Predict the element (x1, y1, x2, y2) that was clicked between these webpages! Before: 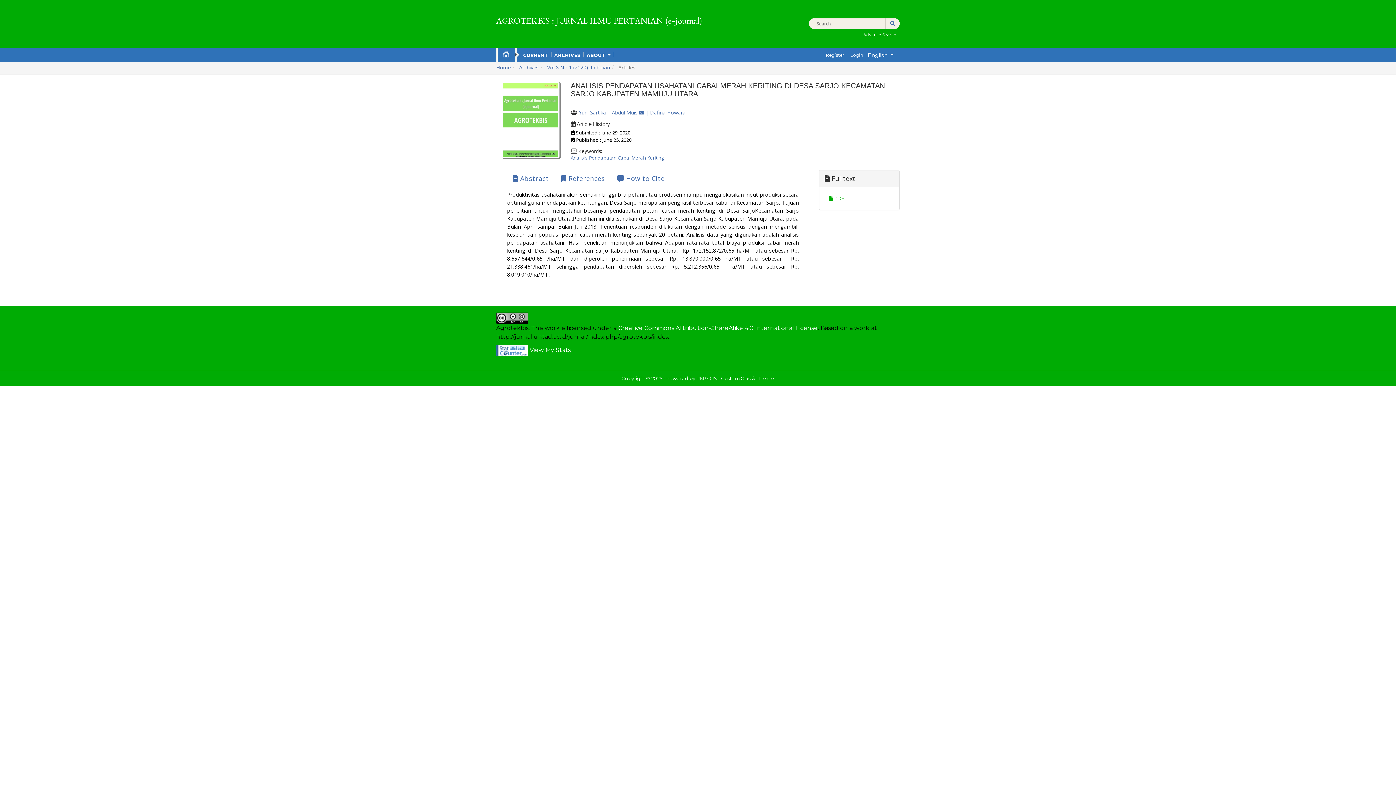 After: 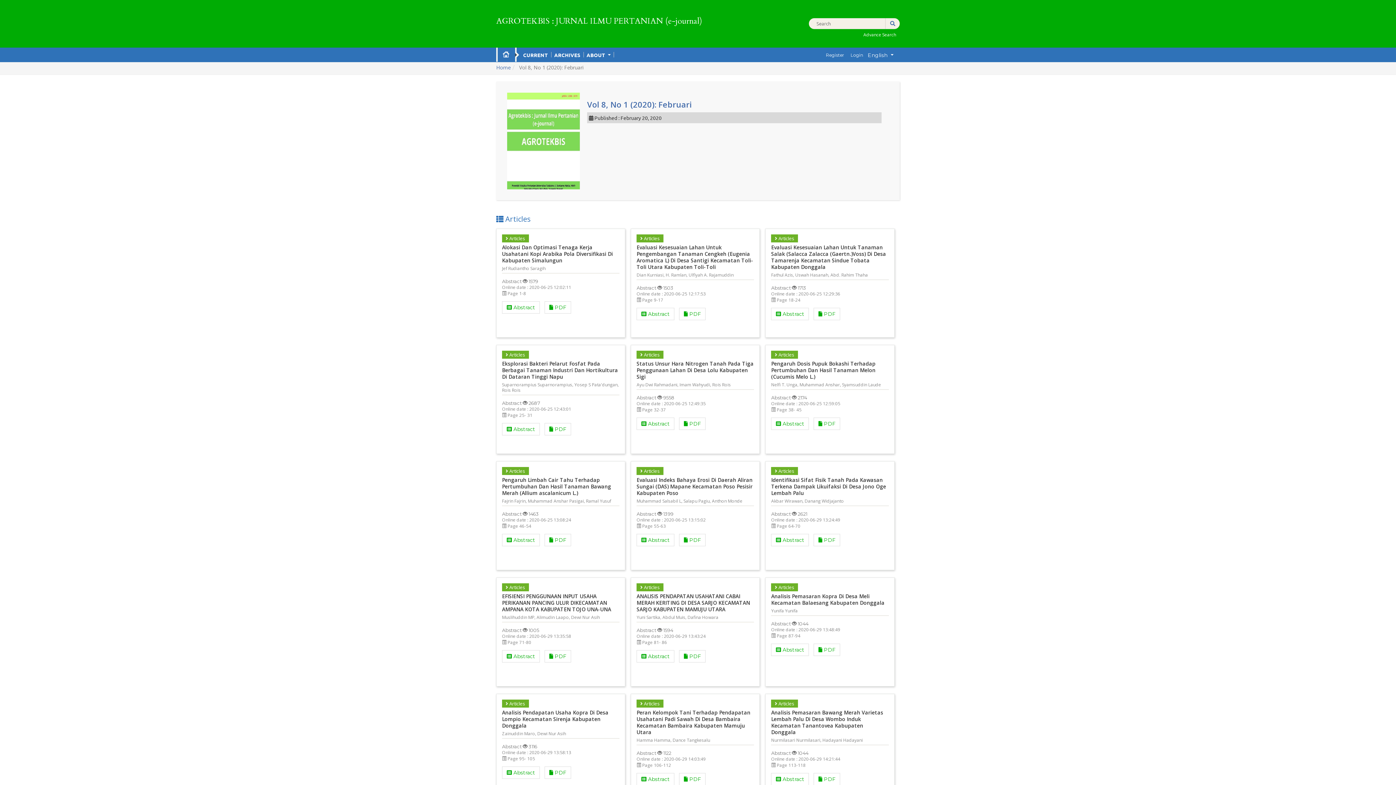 Action: bbox: (501, 115, 560, 122)